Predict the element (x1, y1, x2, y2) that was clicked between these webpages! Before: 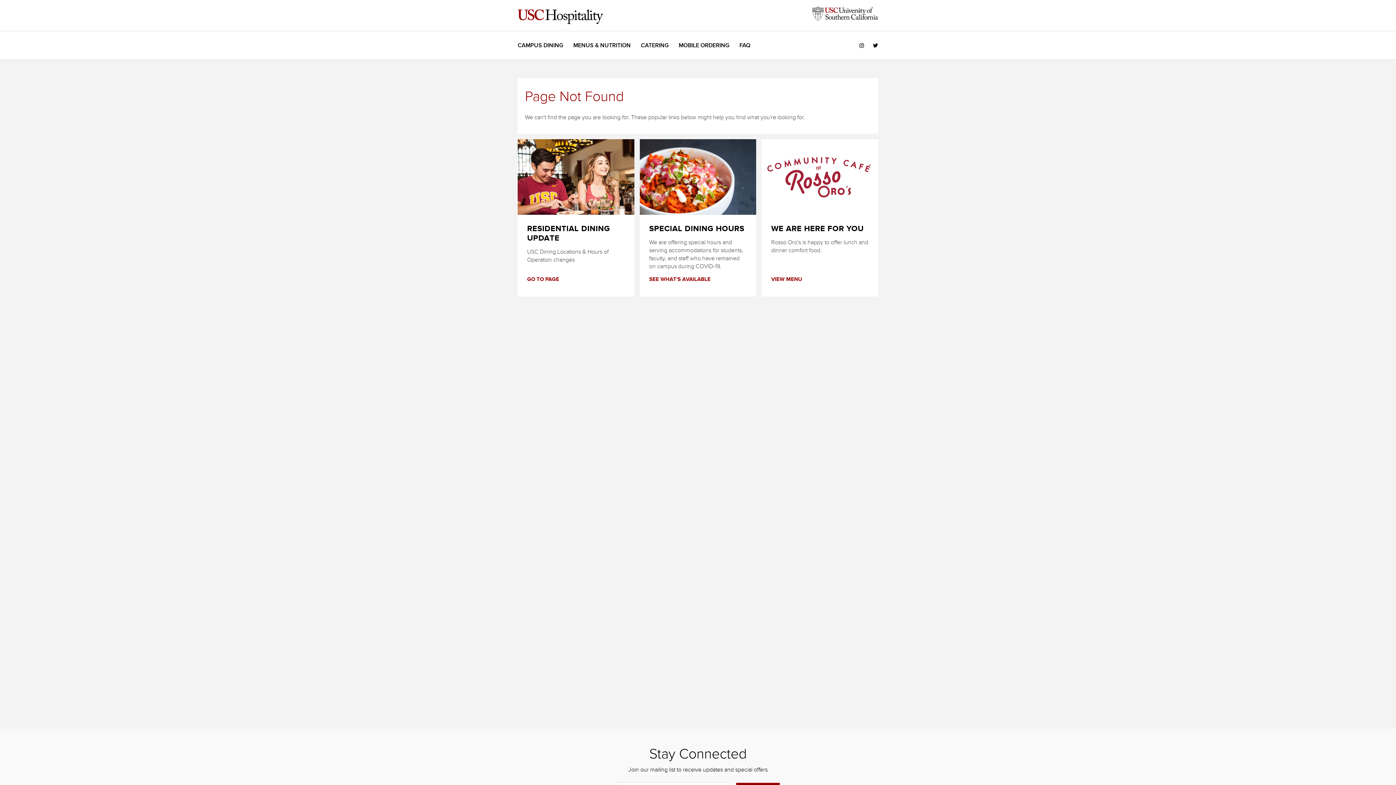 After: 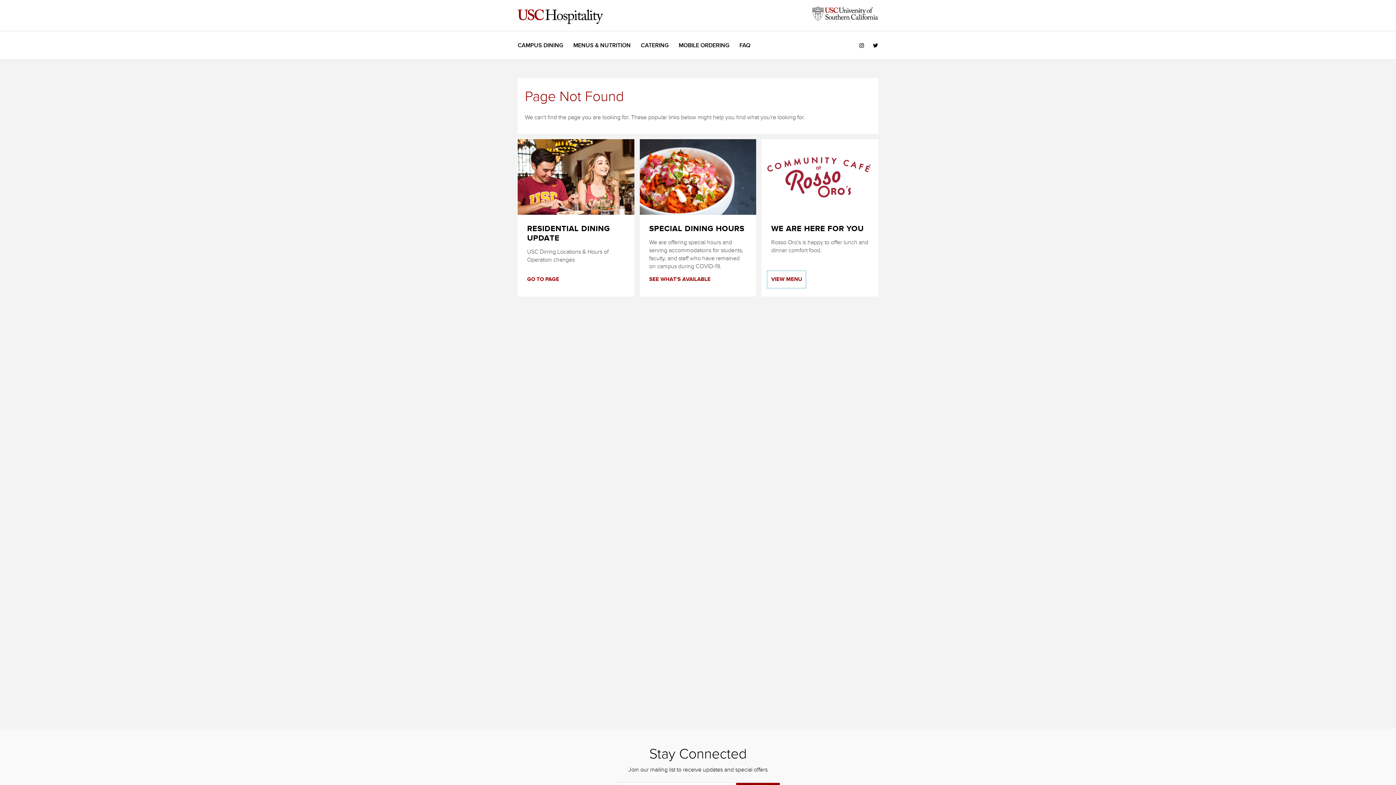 Action: bbox: (771, 274, 802, 284) label: VIEW MENU